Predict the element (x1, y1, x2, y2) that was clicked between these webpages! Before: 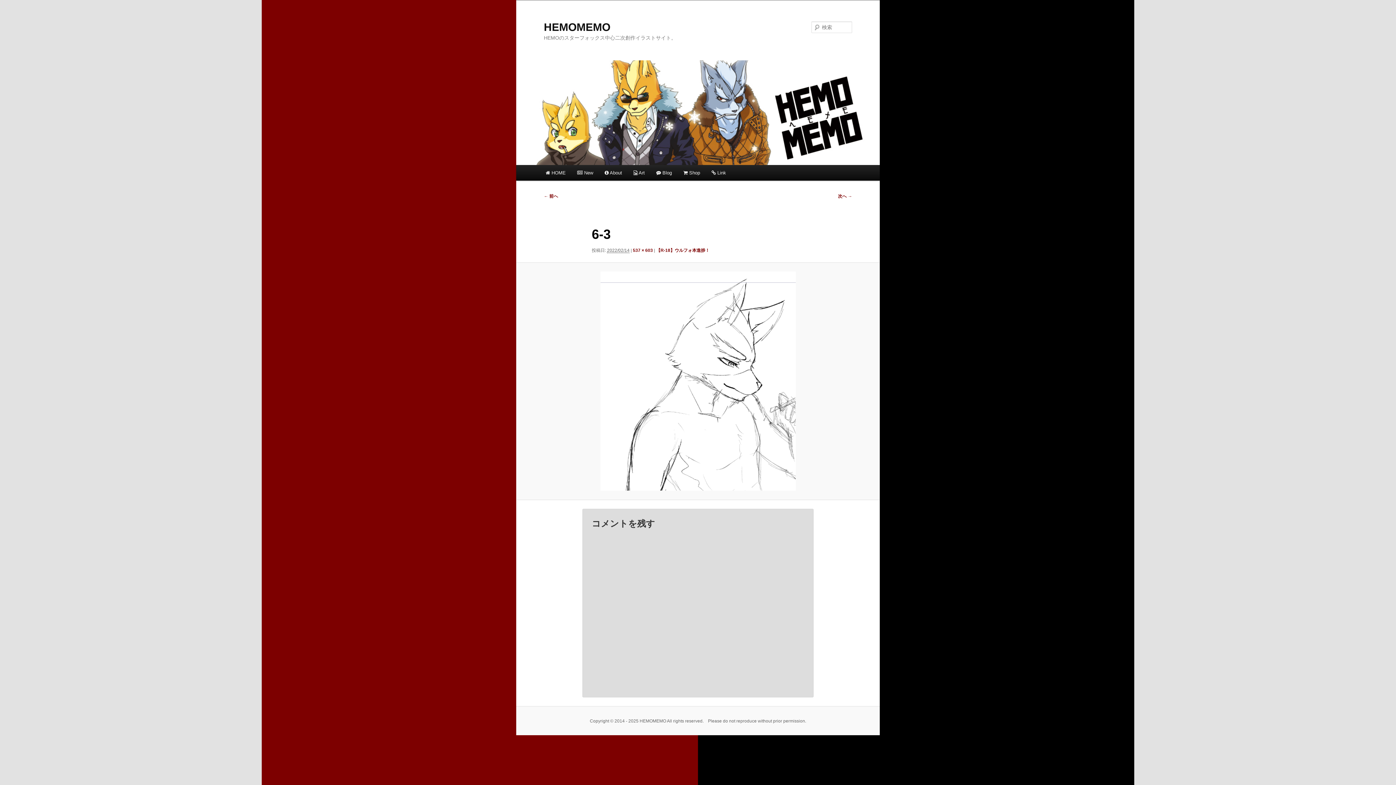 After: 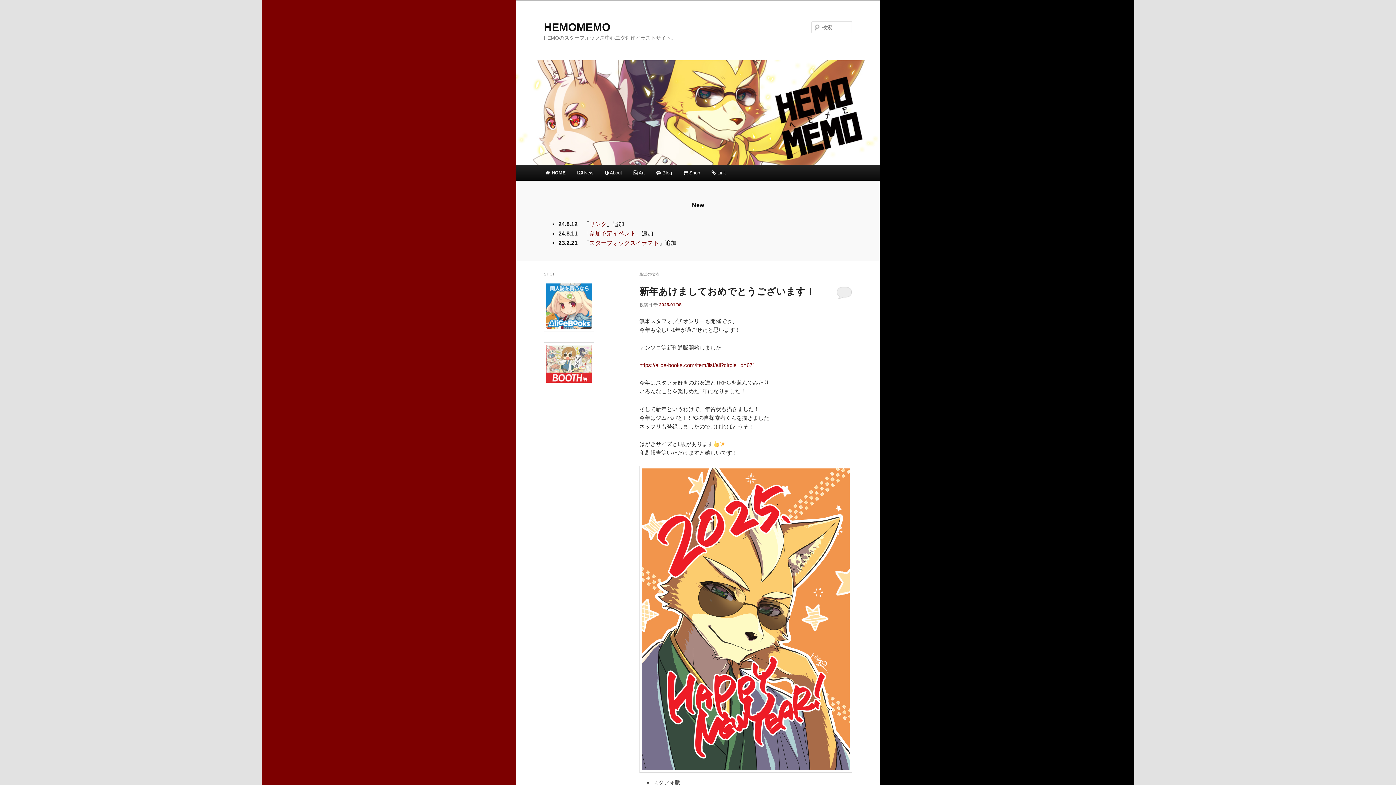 Action: bbox: (544, 21, 610, 33) label: HEMOMEMO